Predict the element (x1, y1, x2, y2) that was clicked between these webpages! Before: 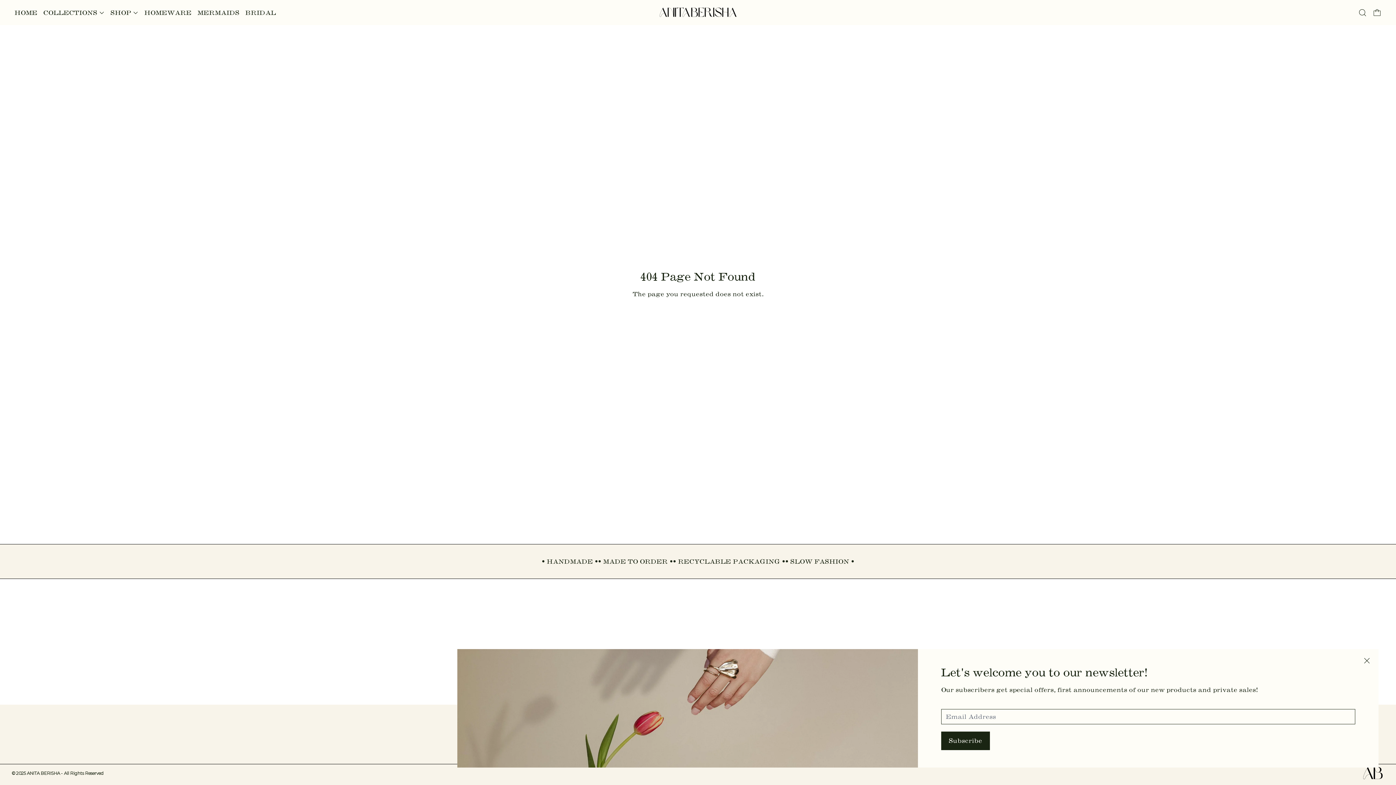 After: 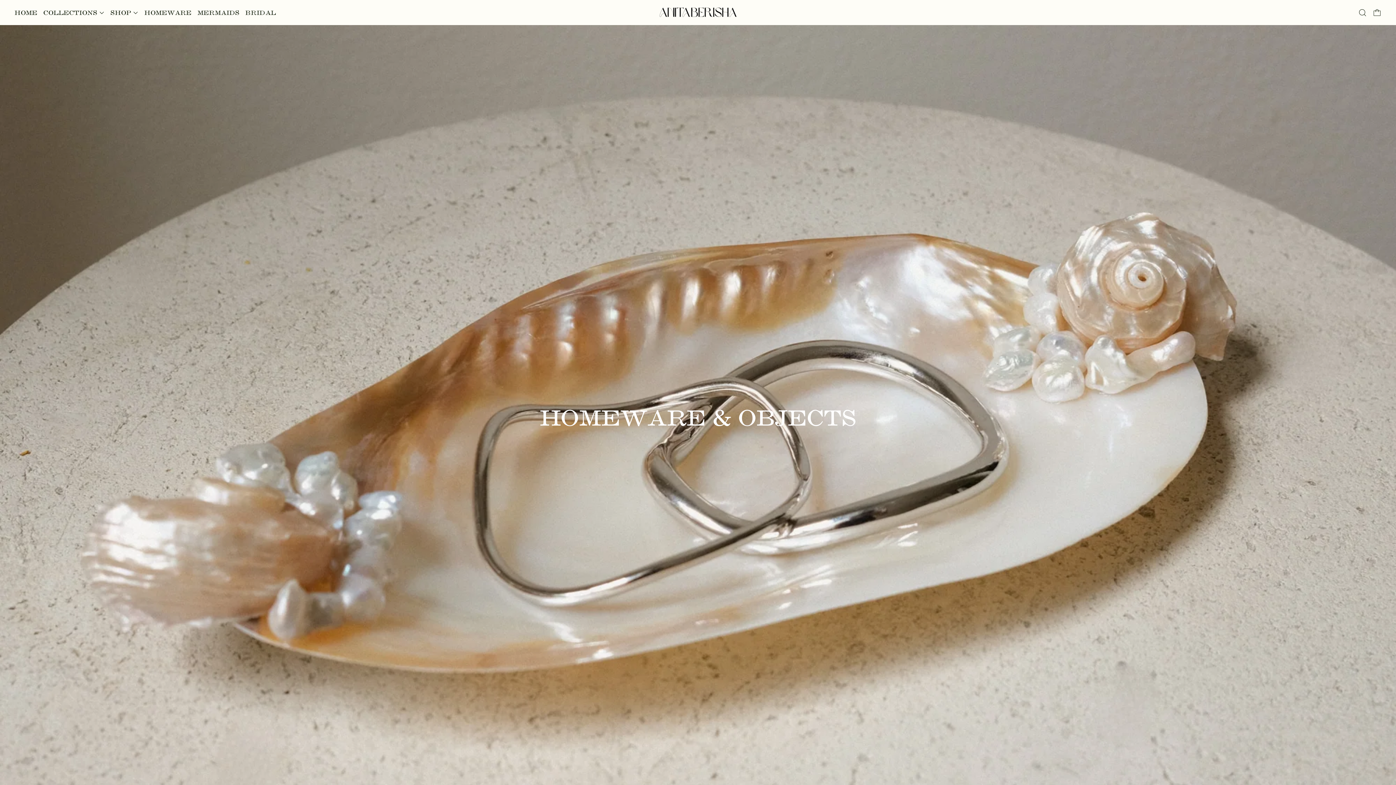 Action: label: HOMEWARE bbox: (144, 8, 191, 16)